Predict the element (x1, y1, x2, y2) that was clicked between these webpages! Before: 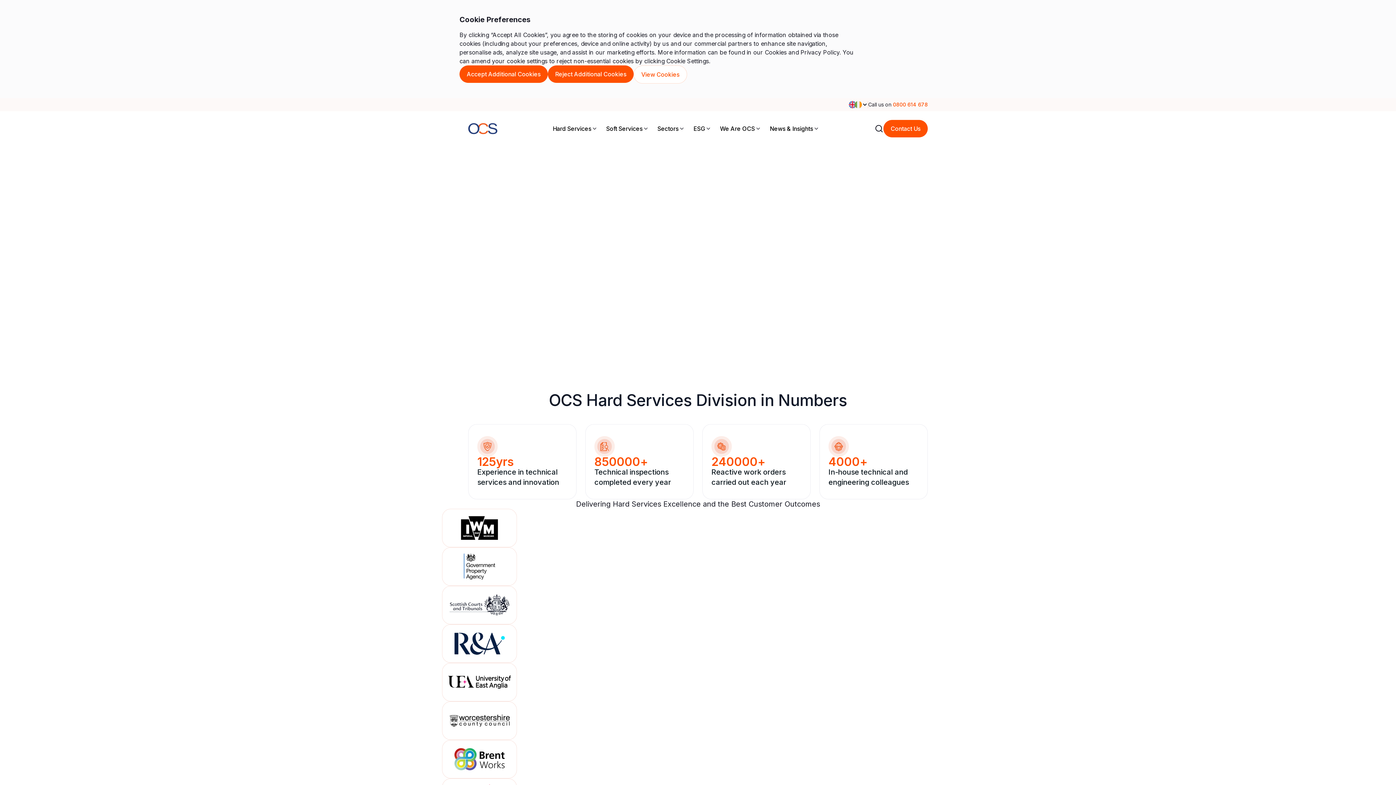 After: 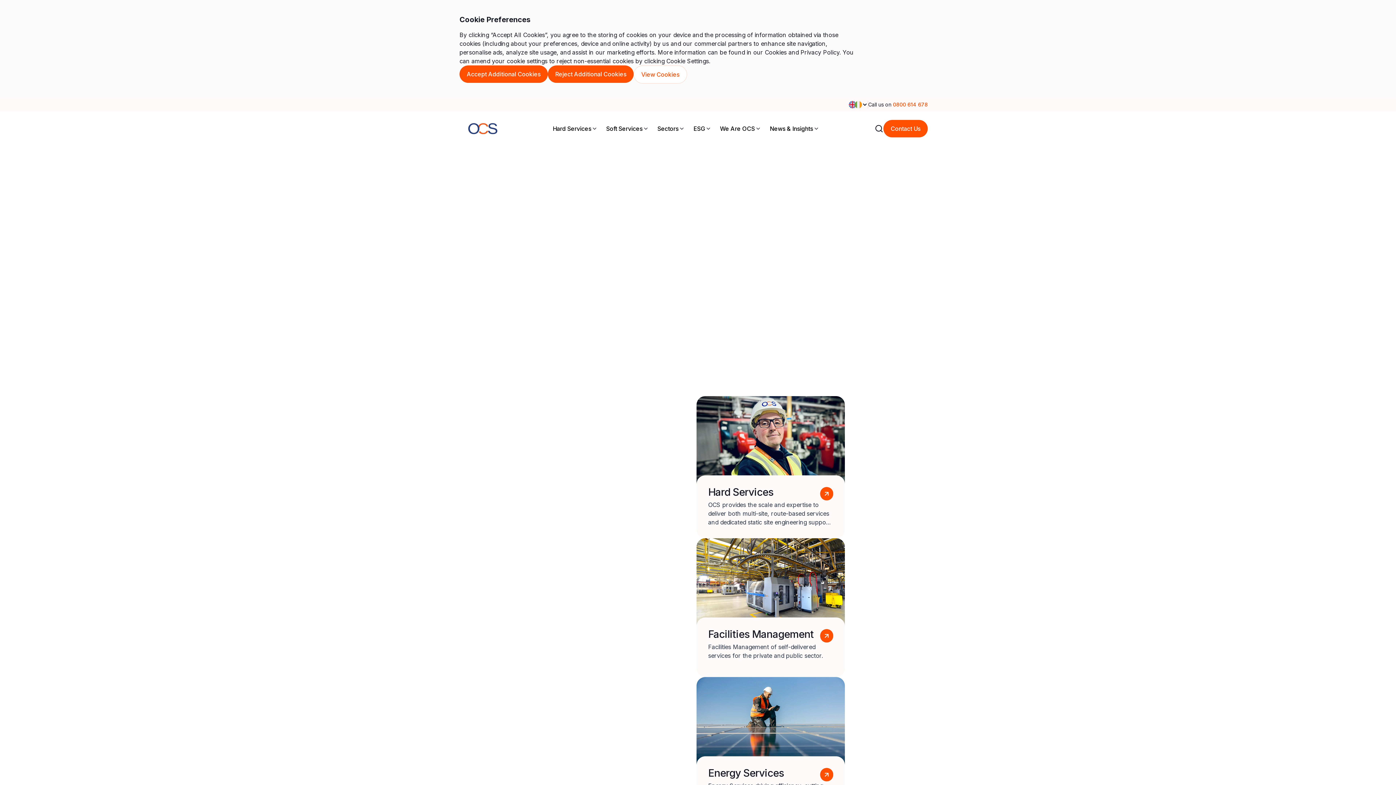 Action: label: Go to homepage bbox: (468, 123, 497, 134)